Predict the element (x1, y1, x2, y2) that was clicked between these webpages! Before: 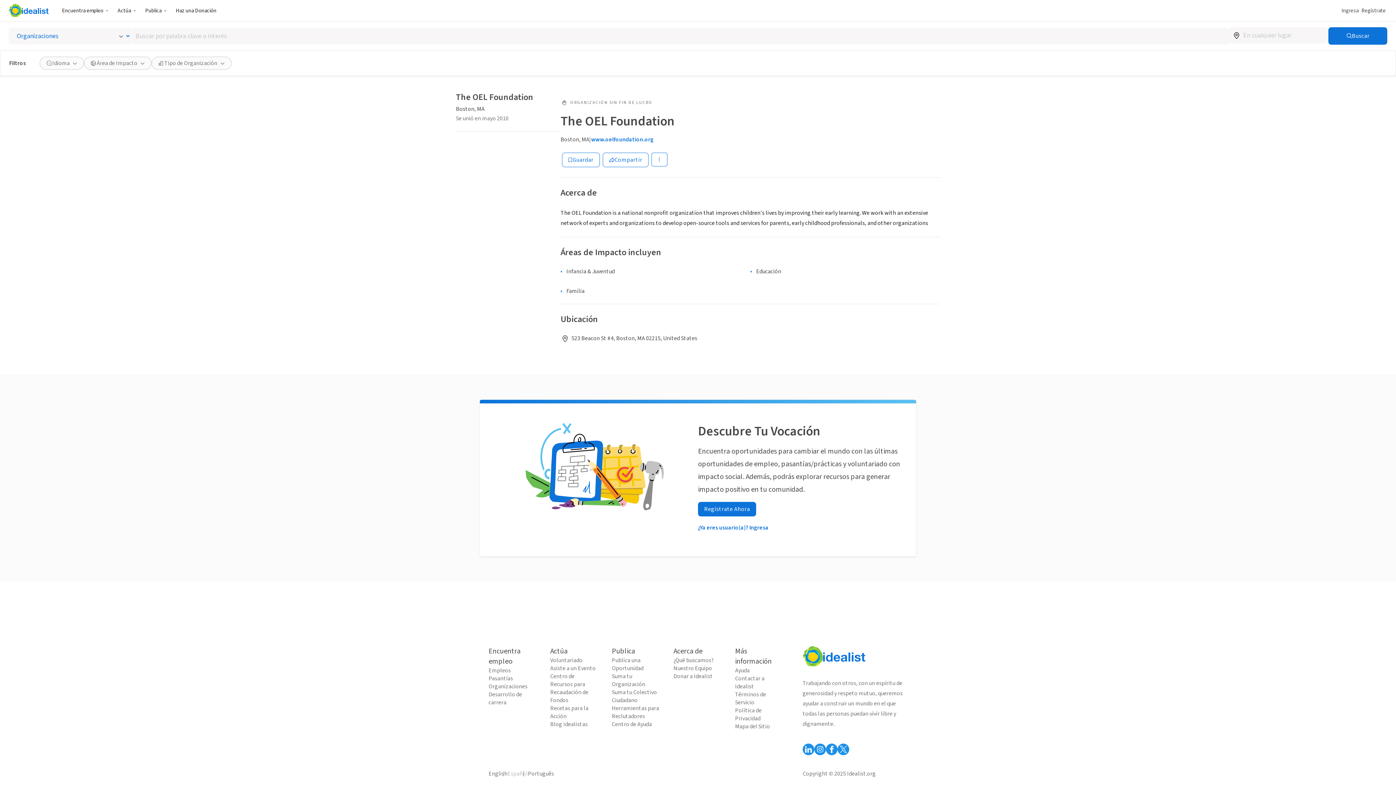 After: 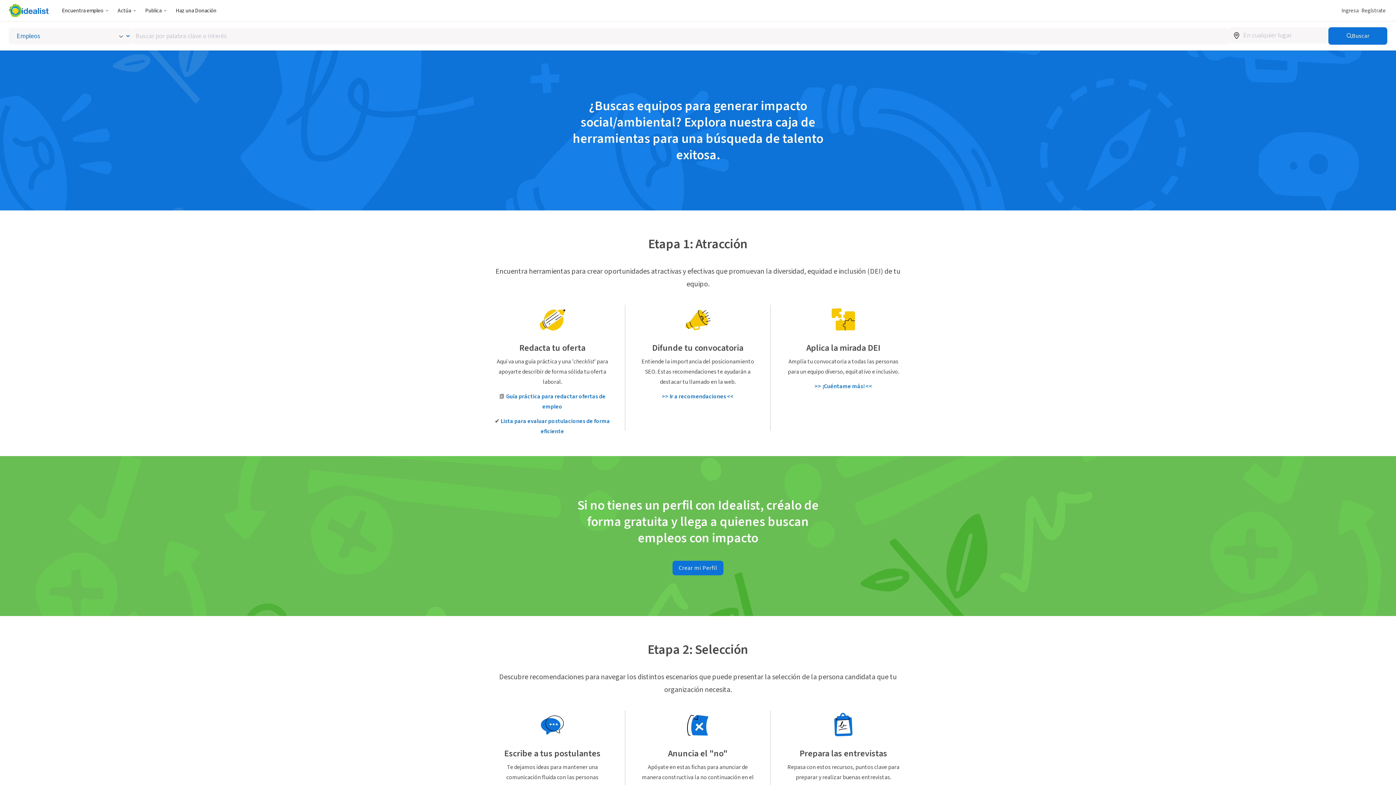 Action: label: Herramientas para Reclutadores bbox: (612, 704, 659, 720)